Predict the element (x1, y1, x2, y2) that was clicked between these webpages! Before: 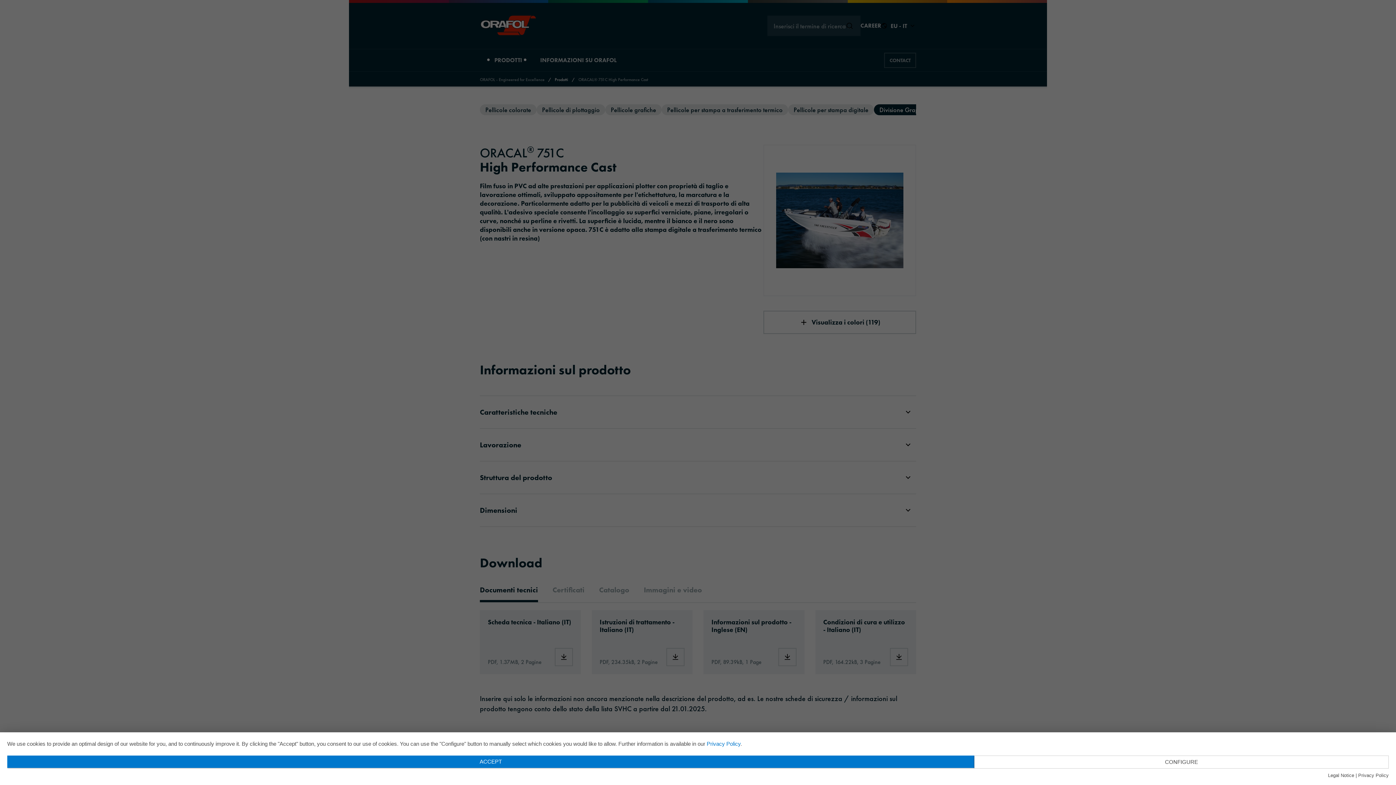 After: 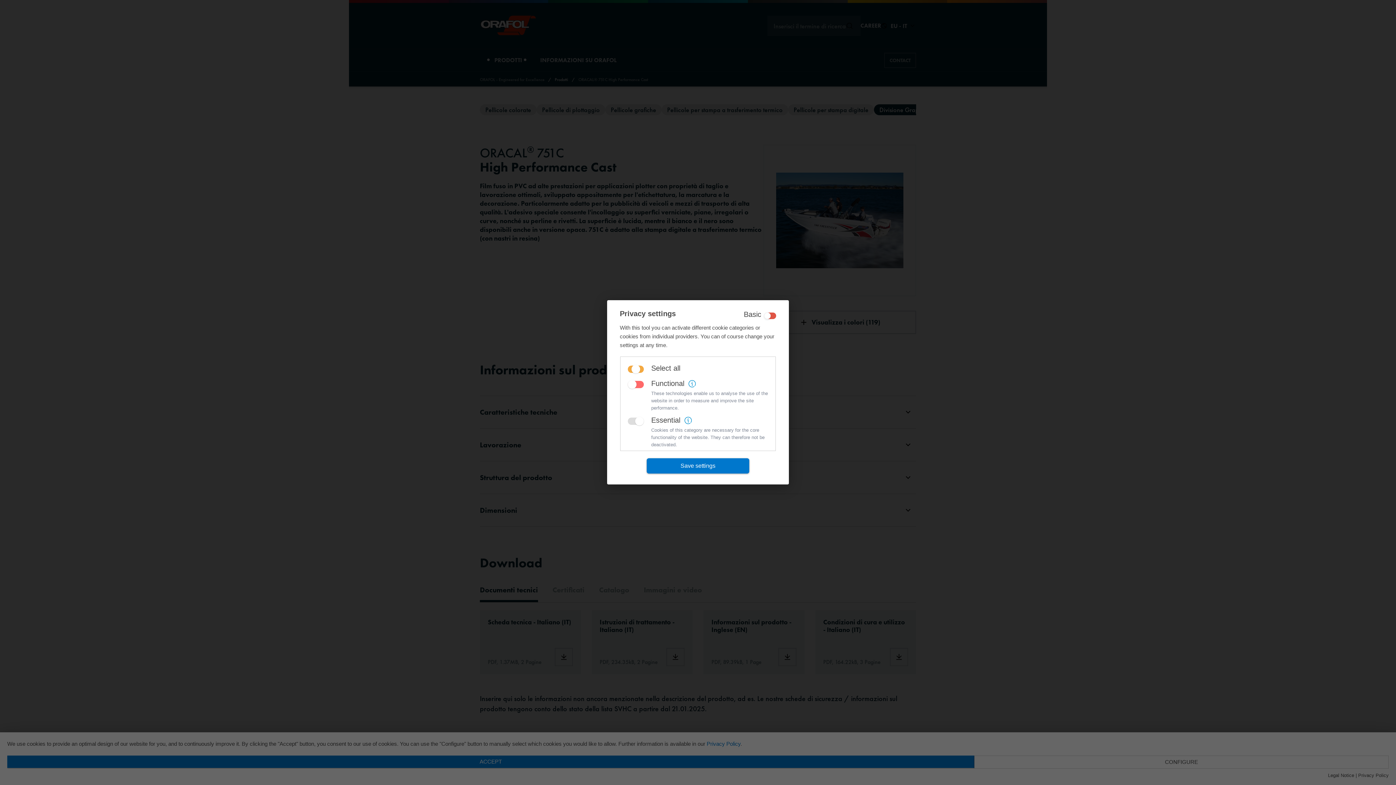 Action: bbox: (974, 756, 1389, 769) label: CONFIGURE